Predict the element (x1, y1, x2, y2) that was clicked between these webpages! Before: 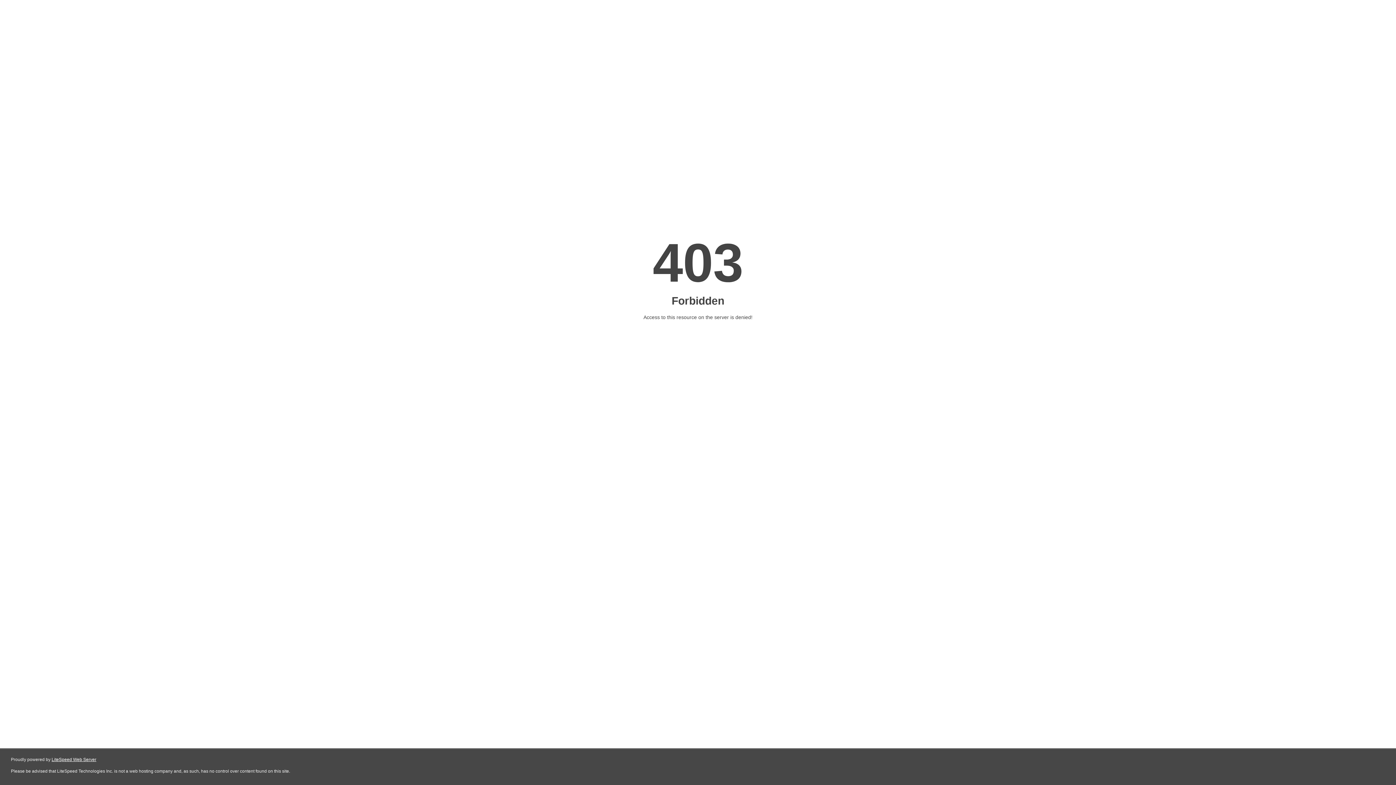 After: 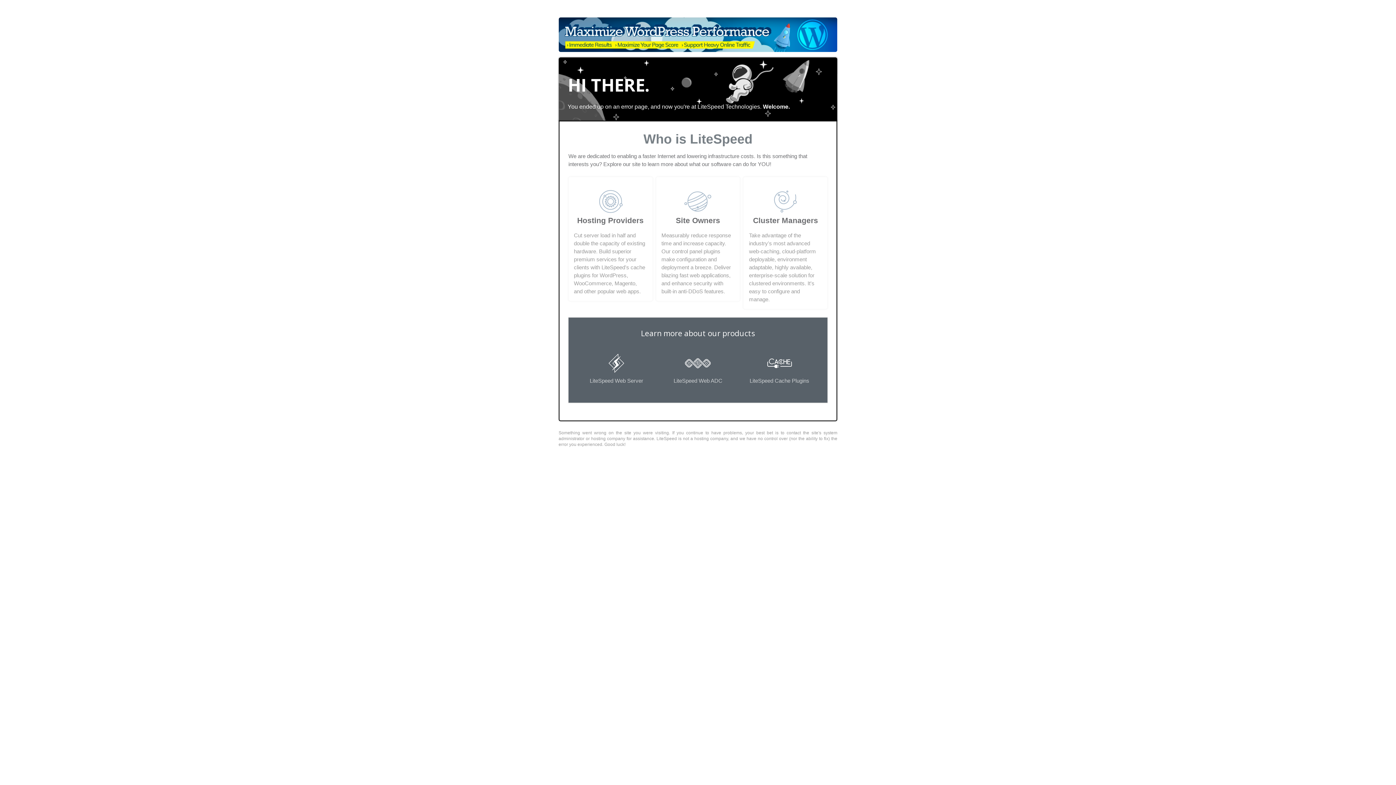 Action: bbox: (51, 757, 96, 762) label: LiteSpeed Web Server